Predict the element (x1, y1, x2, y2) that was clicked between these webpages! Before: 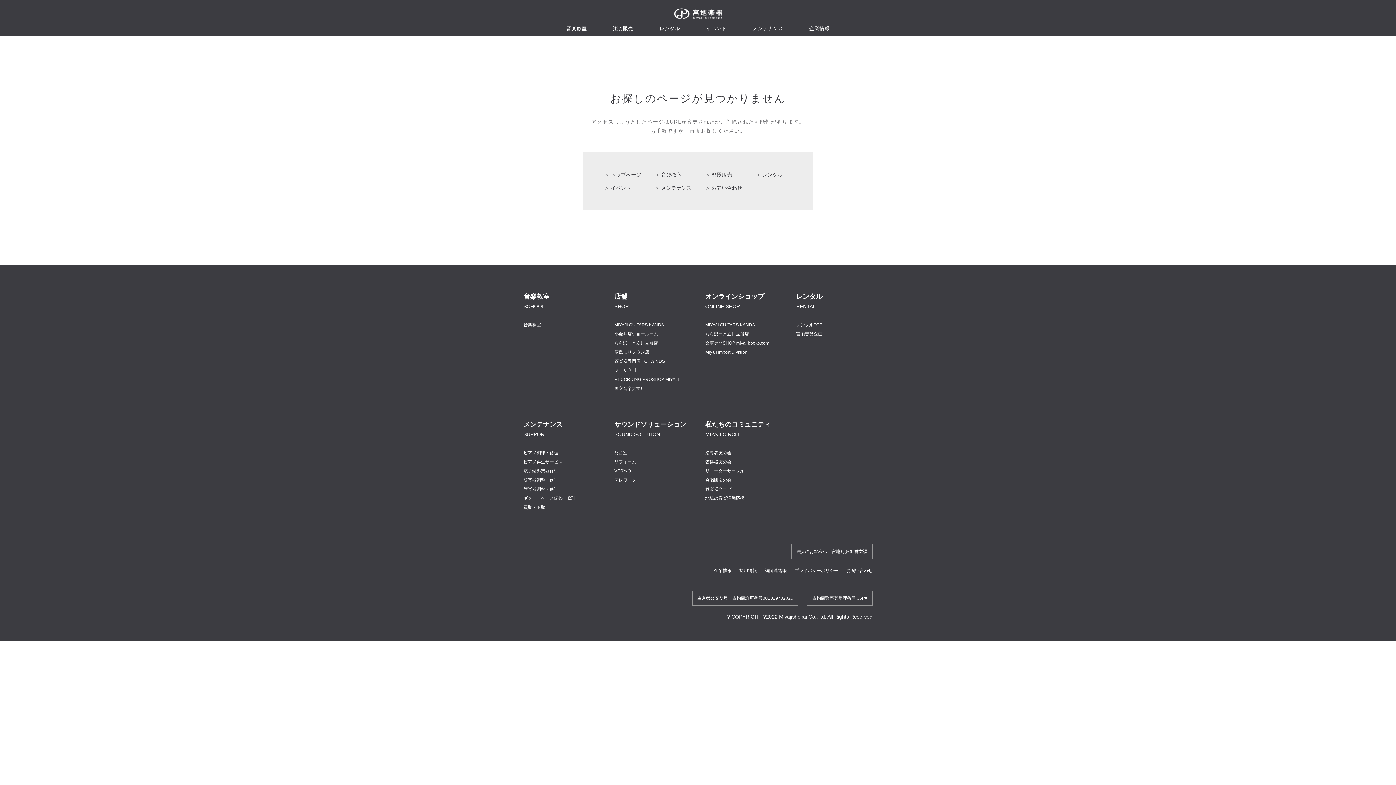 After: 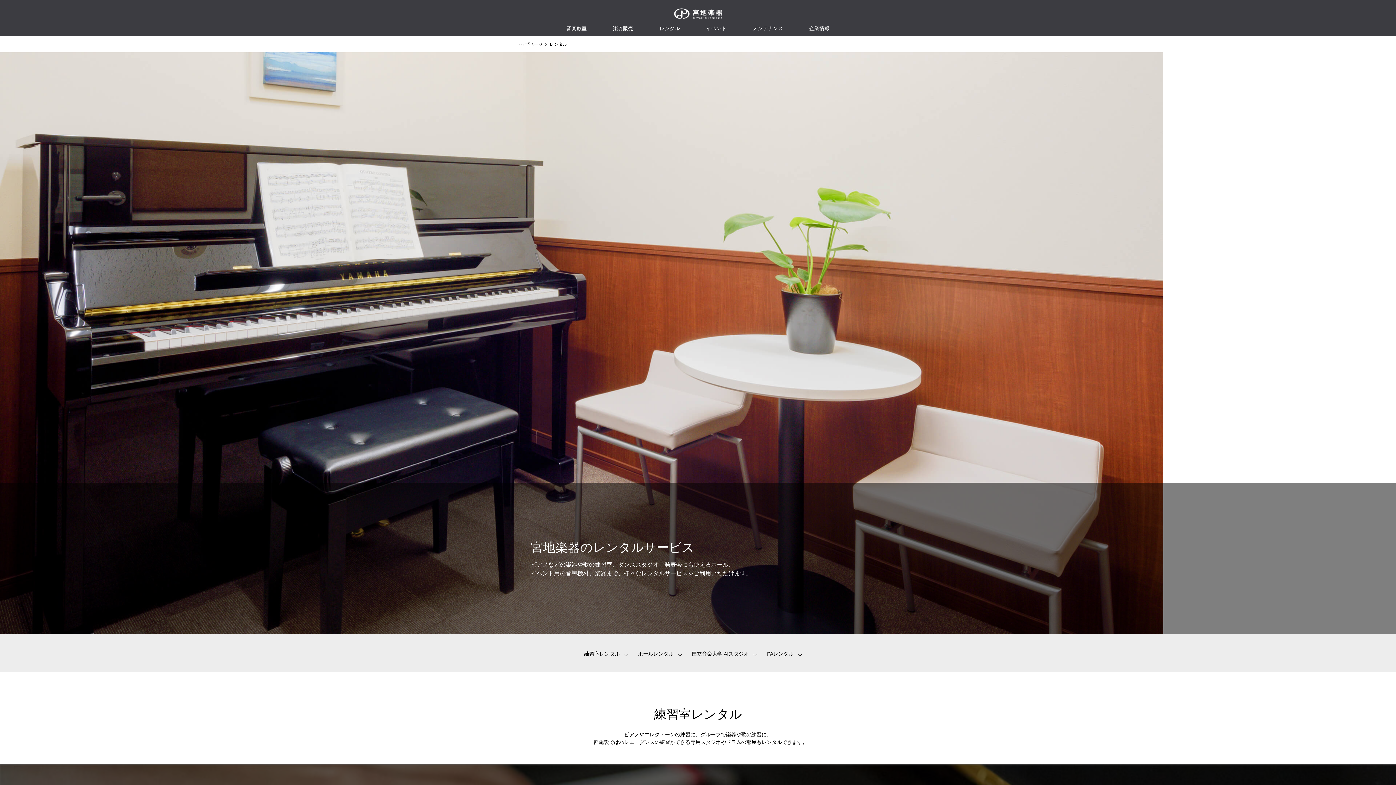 Action: bbox: (796, 322, 822, 327) label: レンタルTOP